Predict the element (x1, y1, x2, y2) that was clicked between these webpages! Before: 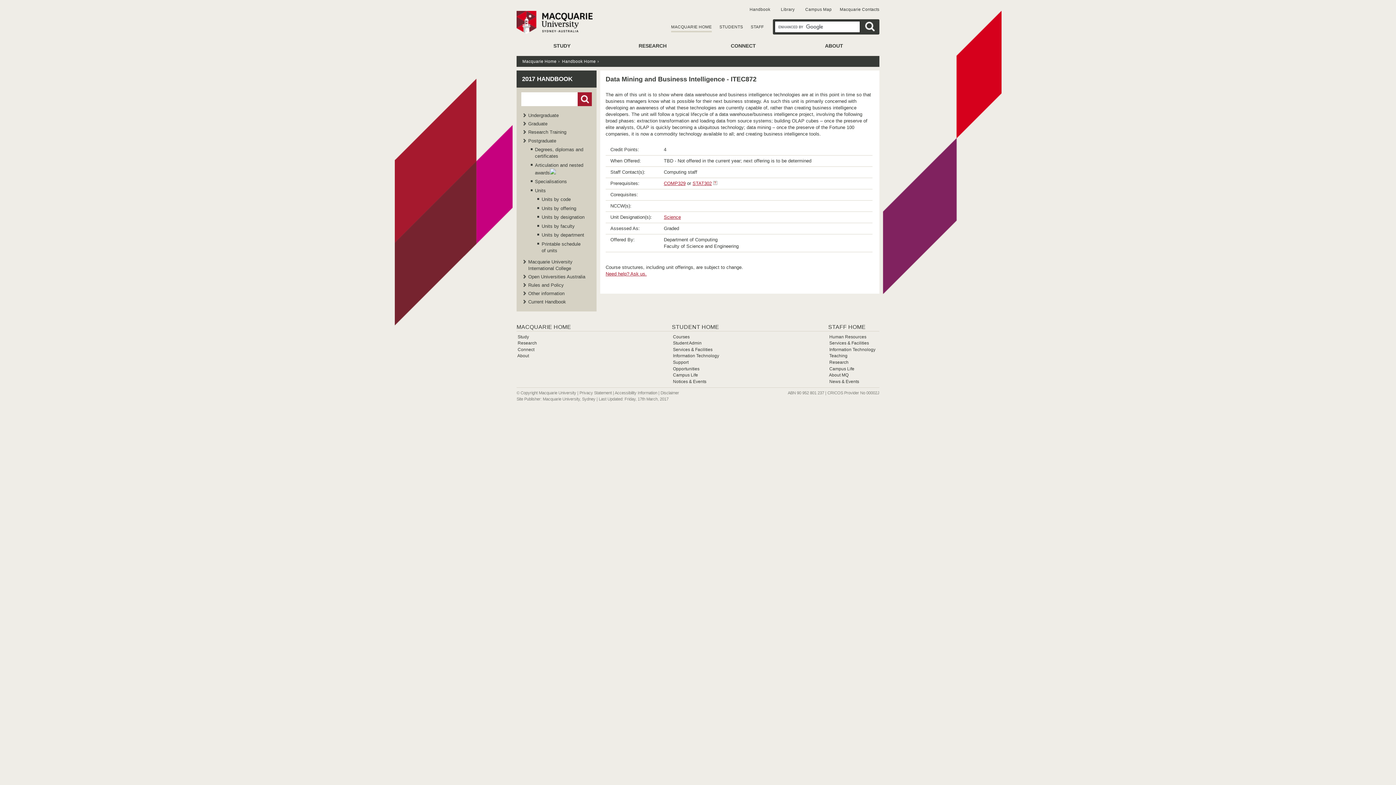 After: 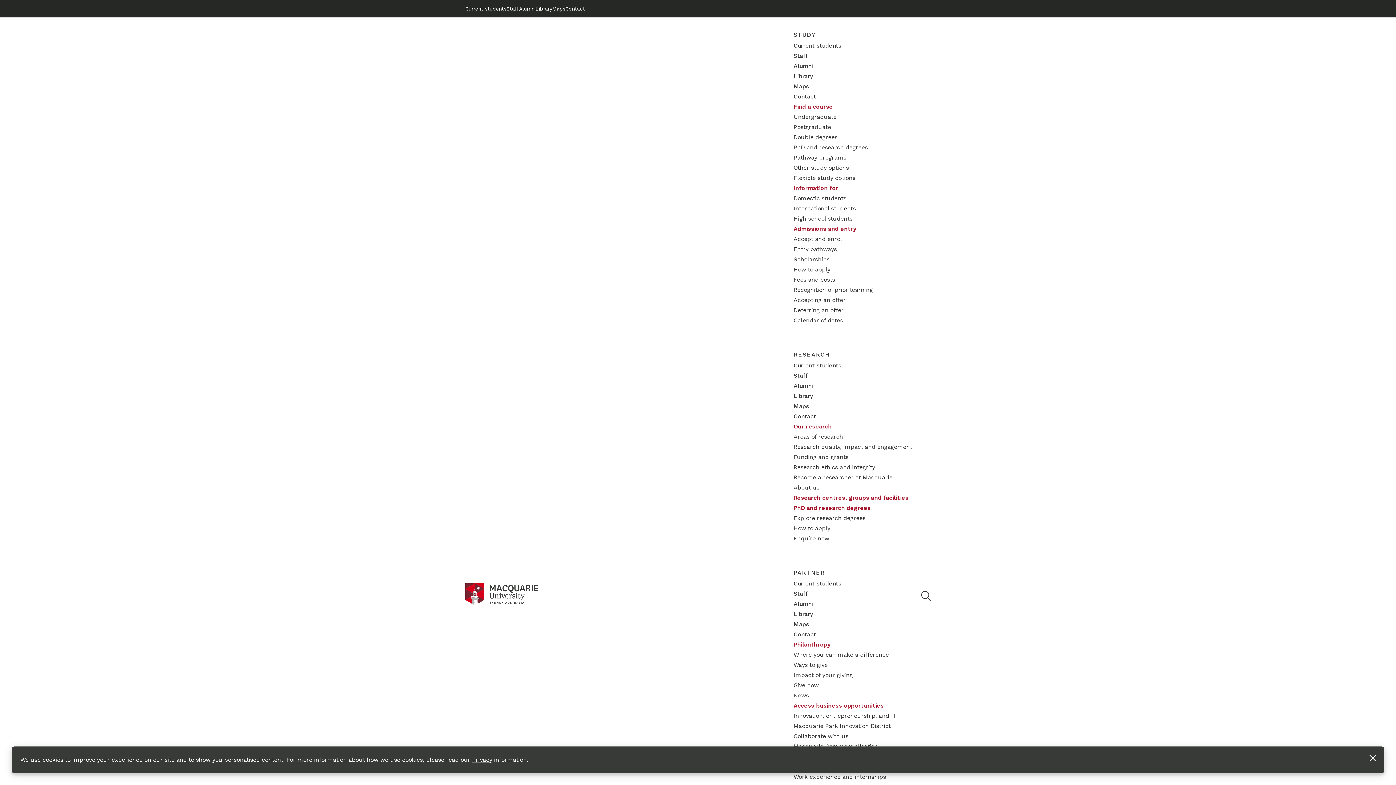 Action: label: Connect bbox: (517, 347, 534, 352)